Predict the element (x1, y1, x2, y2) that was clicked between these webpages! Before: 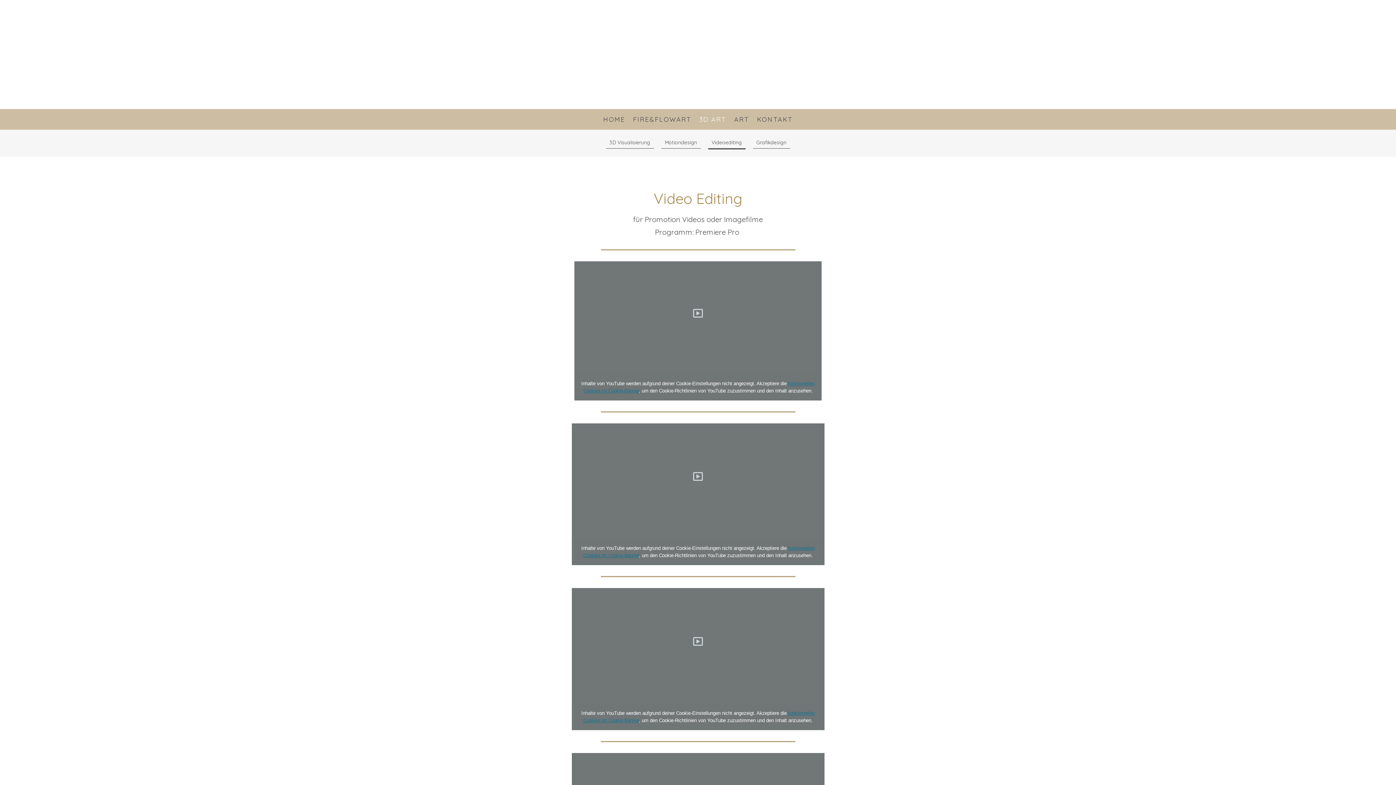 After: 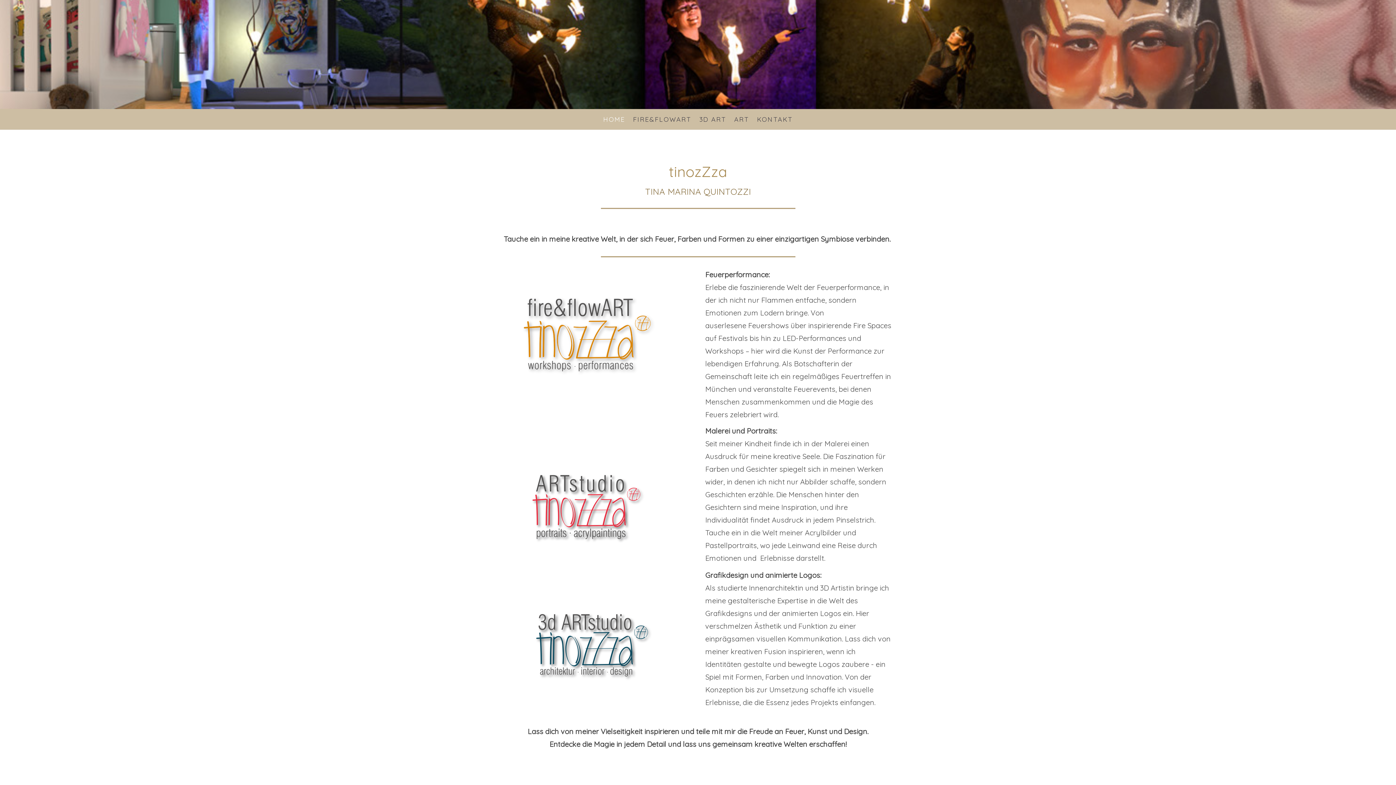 Action: bbox: (599, 110, 629, 128) label: HOME